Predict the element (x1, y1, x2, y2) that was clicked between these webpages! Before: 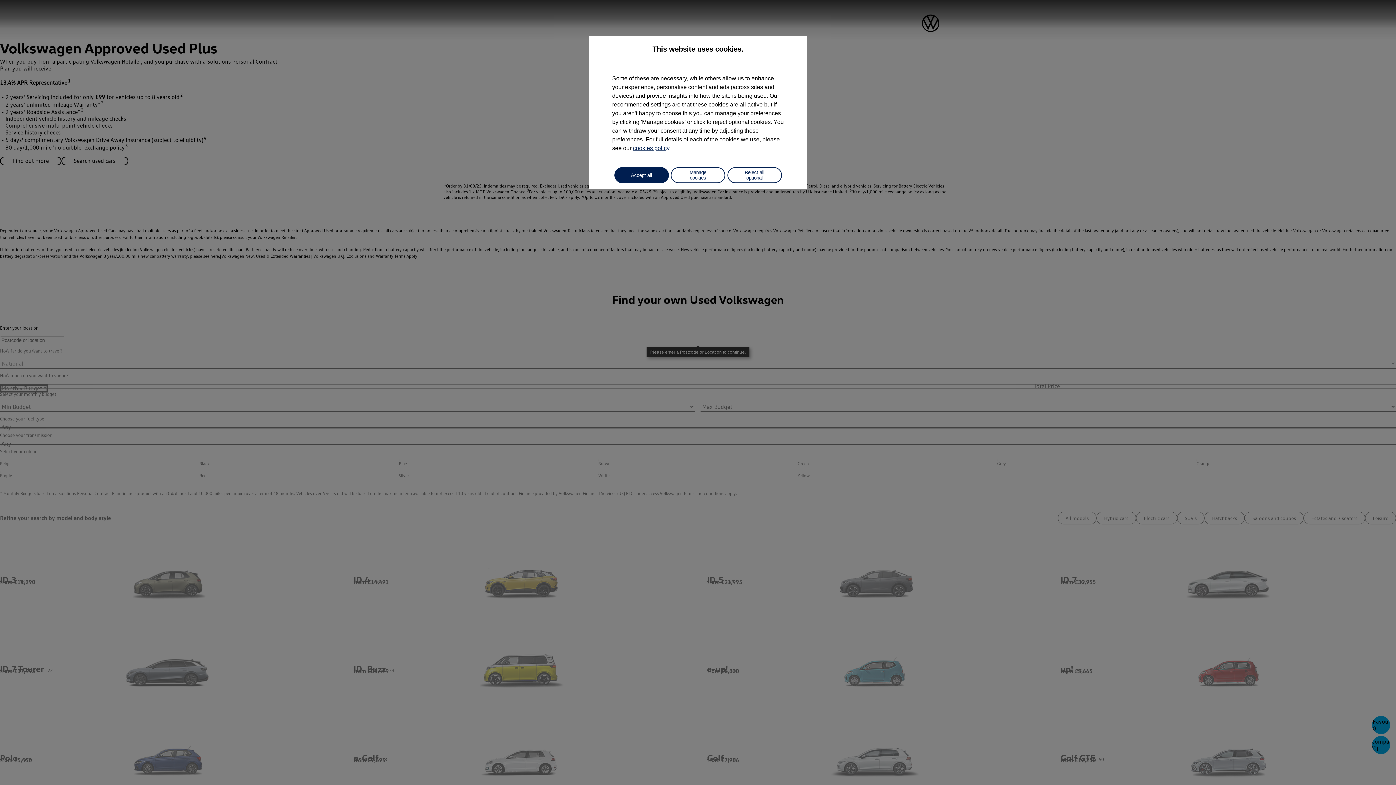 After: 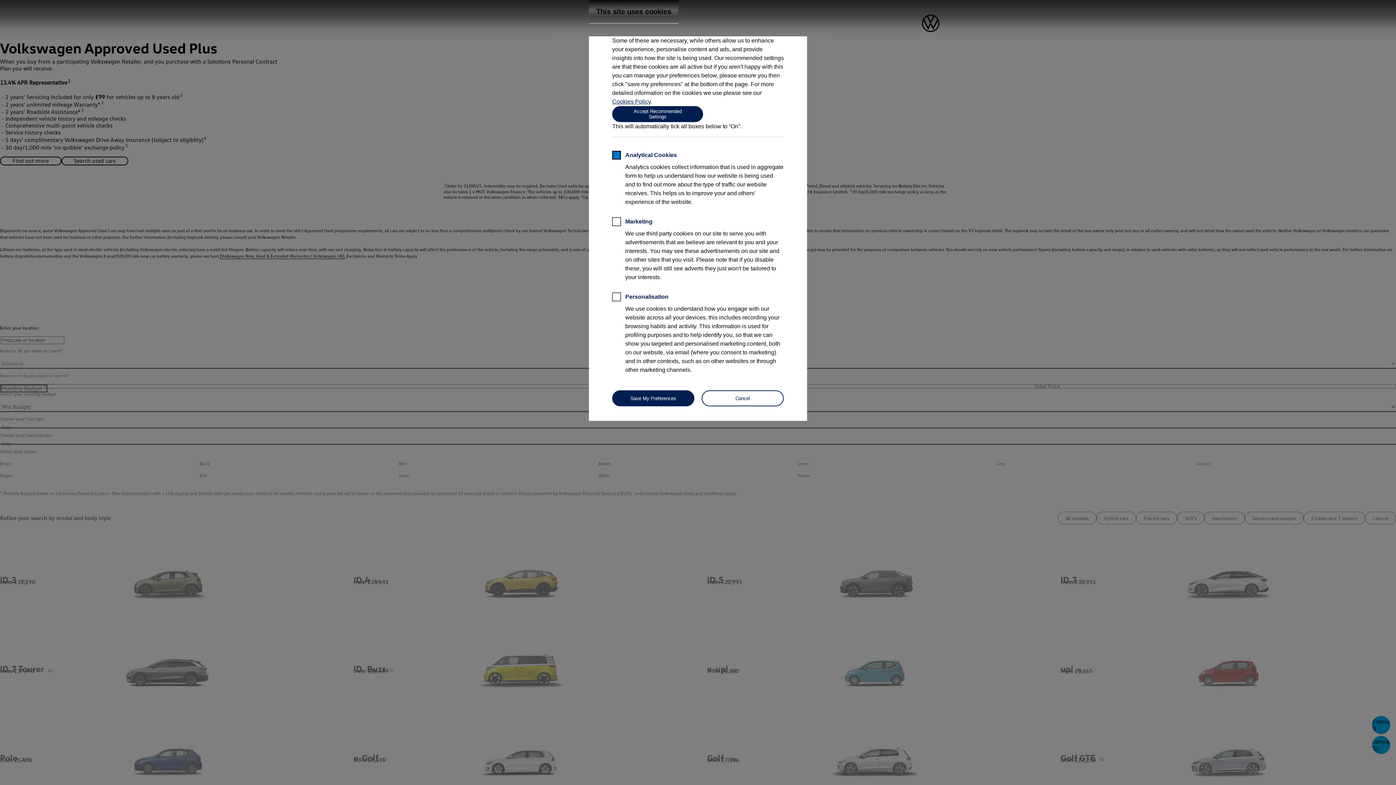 Action: label: Manage cookies bbox: (670, 167, 725, 183)